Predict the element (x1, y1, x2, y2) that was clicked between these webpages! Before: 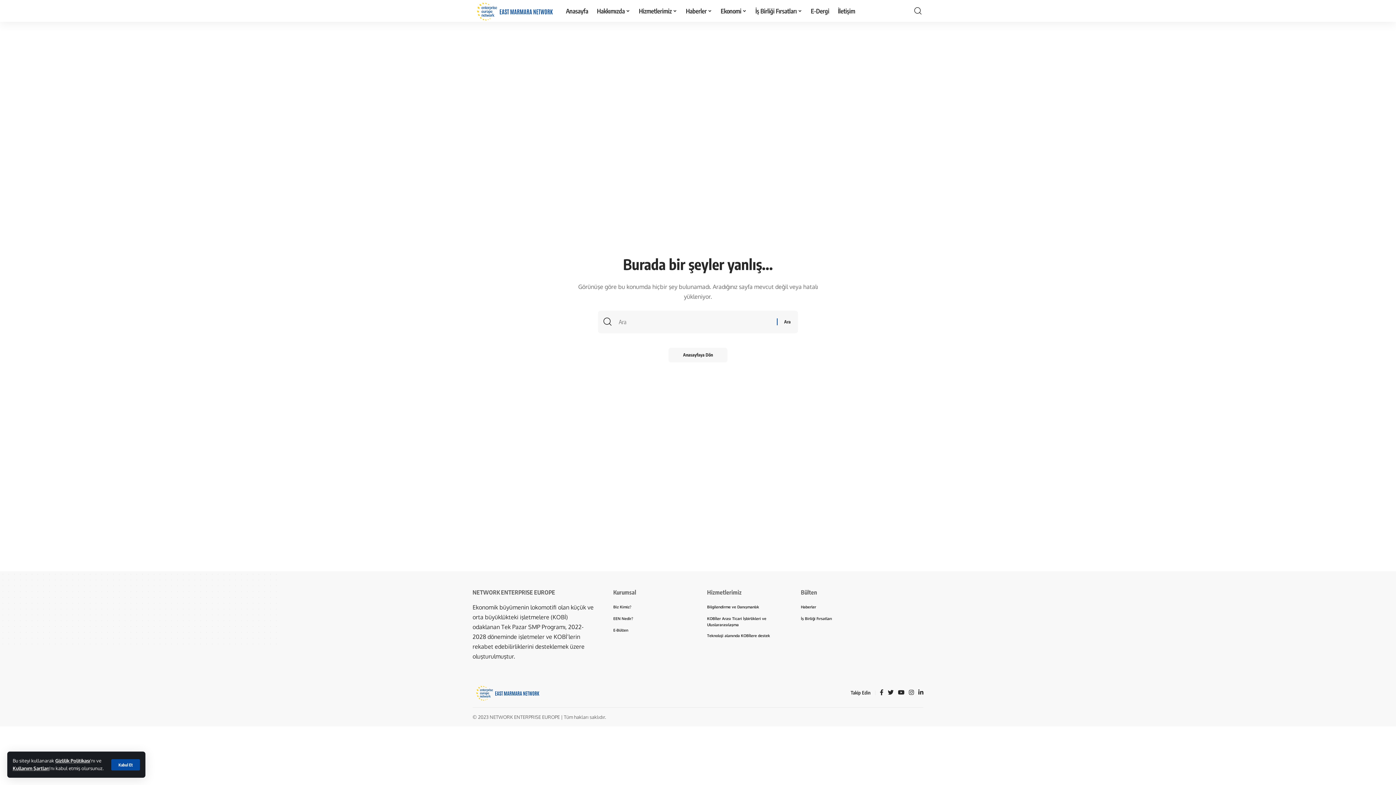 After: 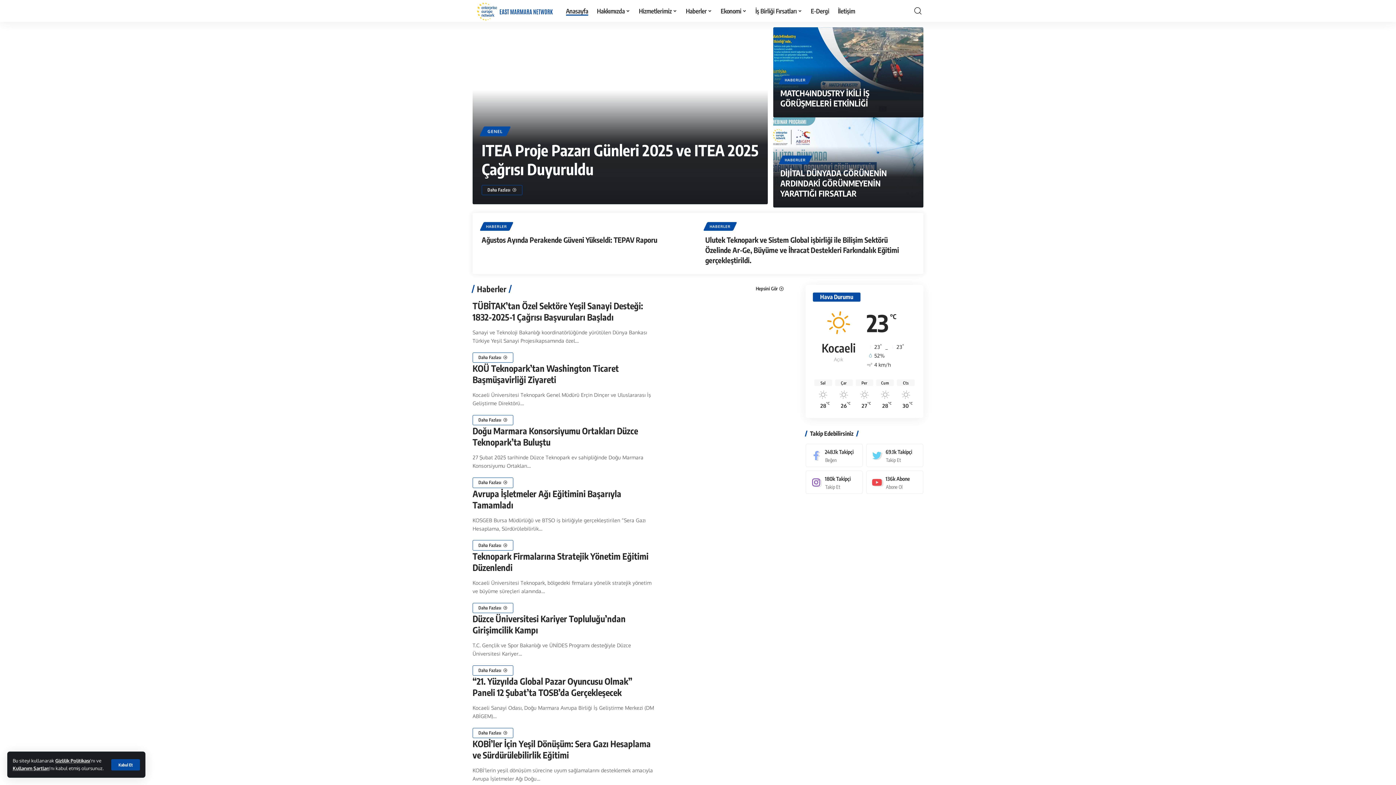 Action: bbox: (472, 684, 540, 702)